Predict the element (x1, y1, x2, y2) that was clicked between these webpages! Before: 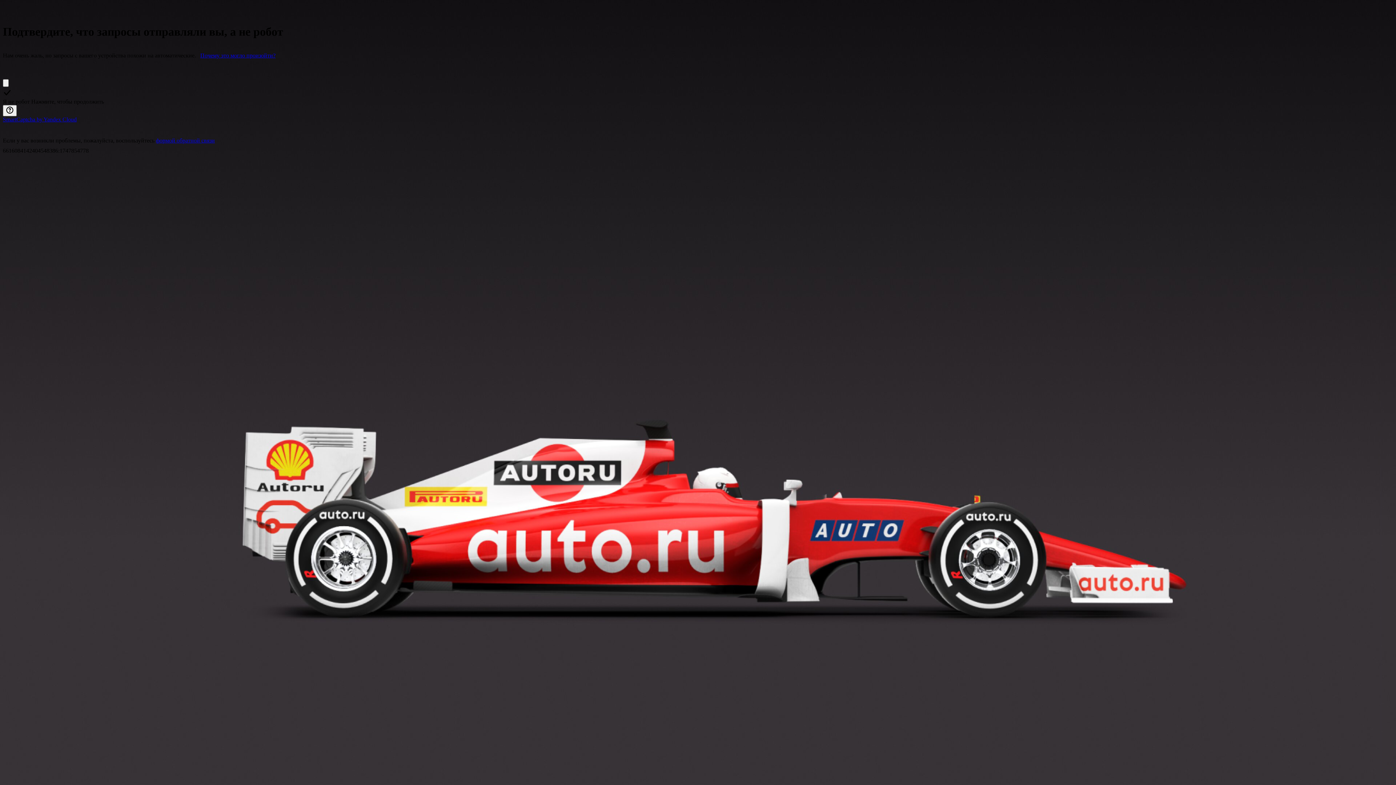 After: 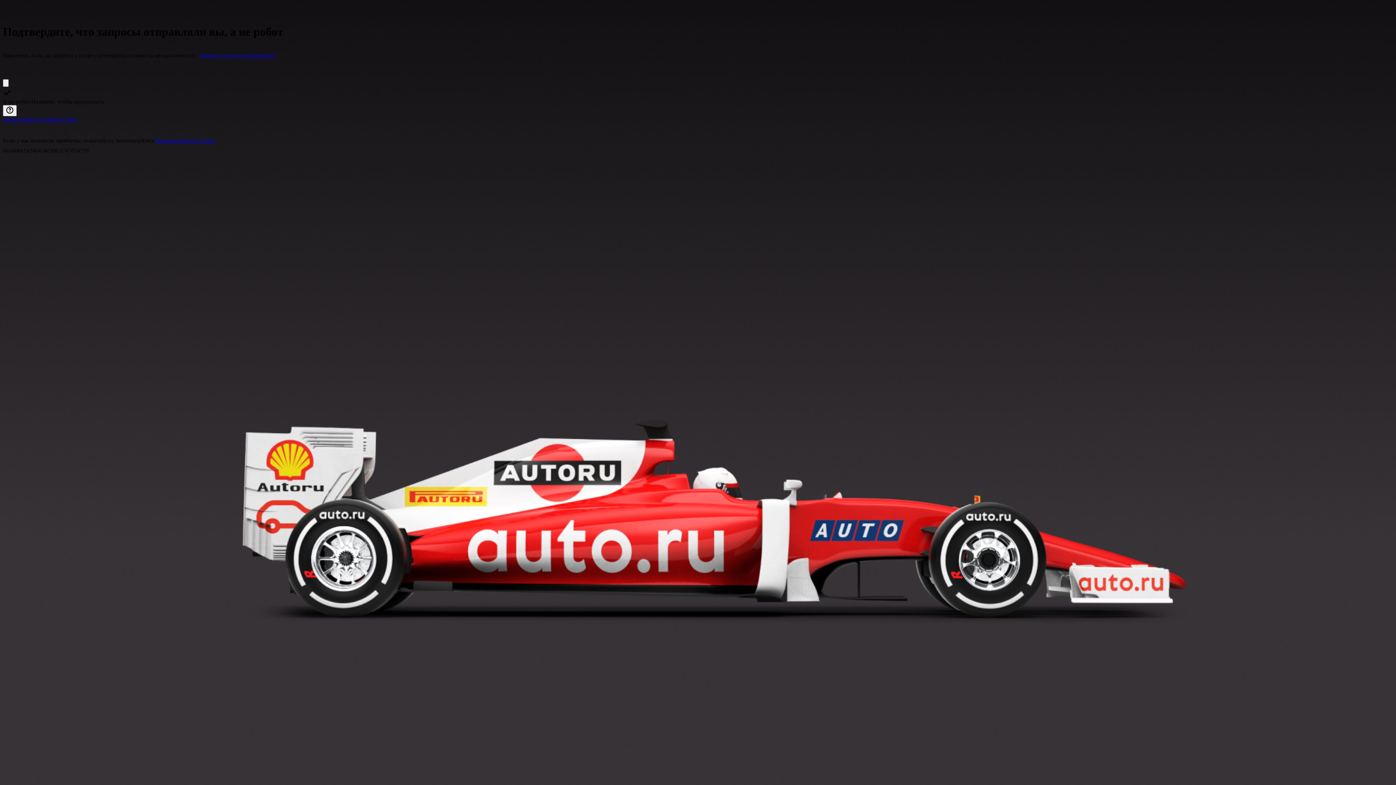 Action: bbox: (156, 137, 214, 143) label: формой обратной связи